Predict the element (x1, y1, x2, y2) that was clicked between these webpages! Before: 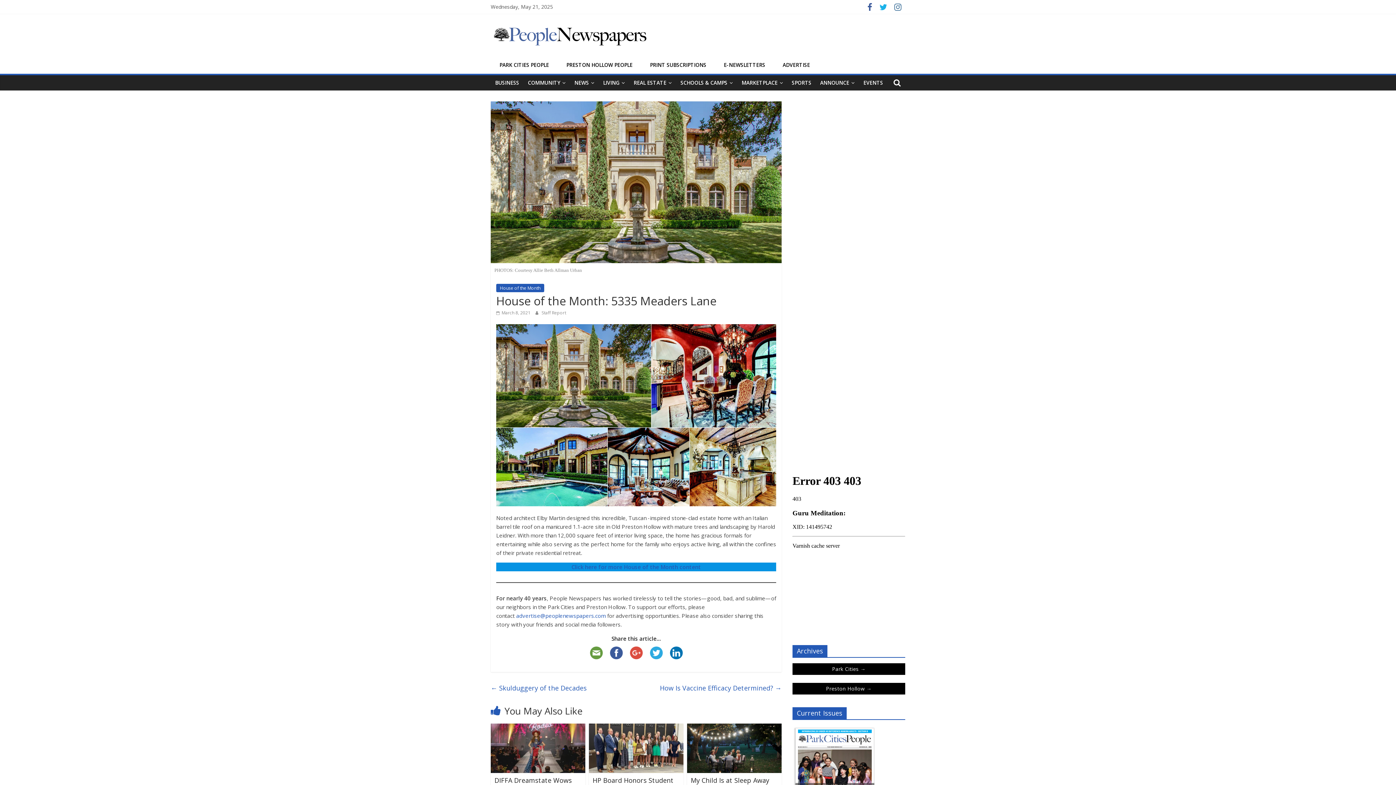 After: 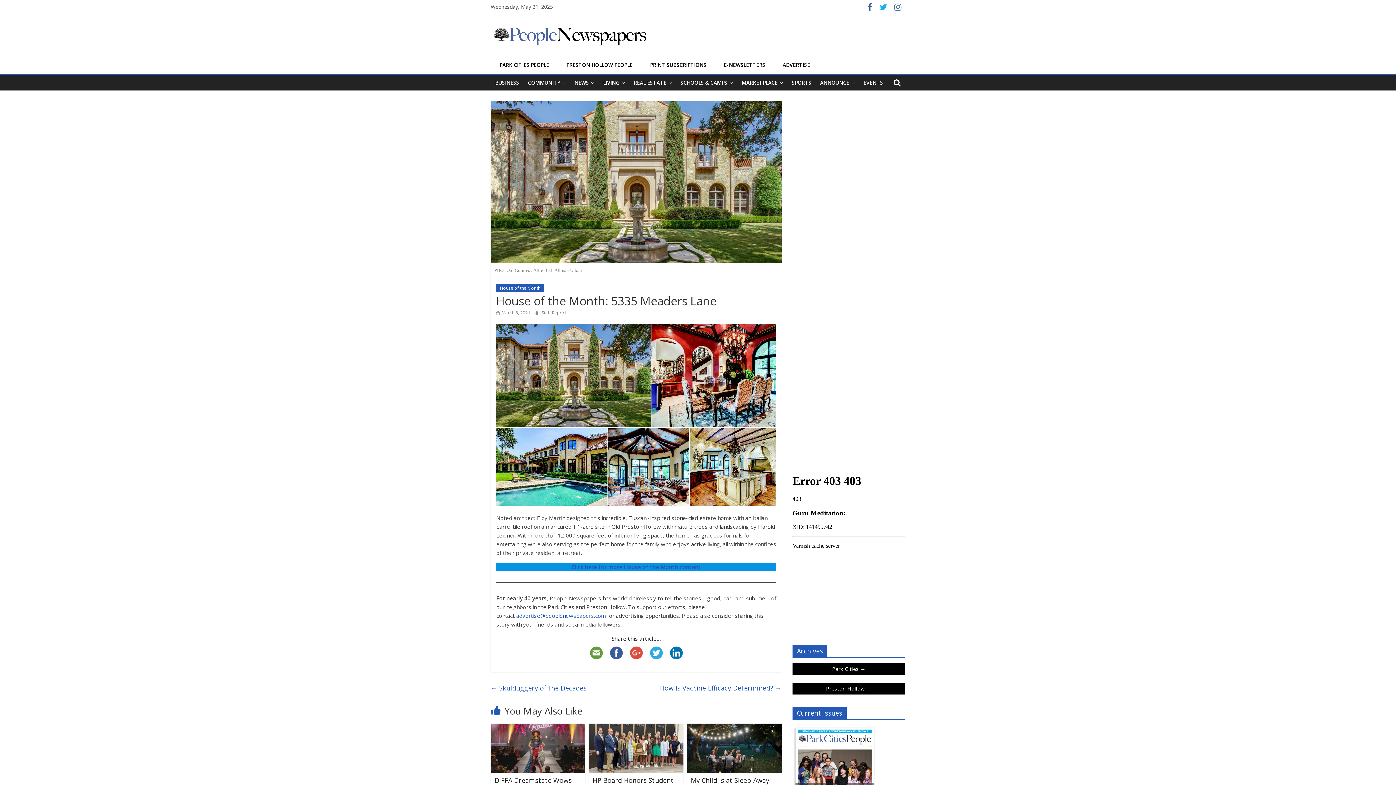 Action: bbox: (606, 648, 626, 656)